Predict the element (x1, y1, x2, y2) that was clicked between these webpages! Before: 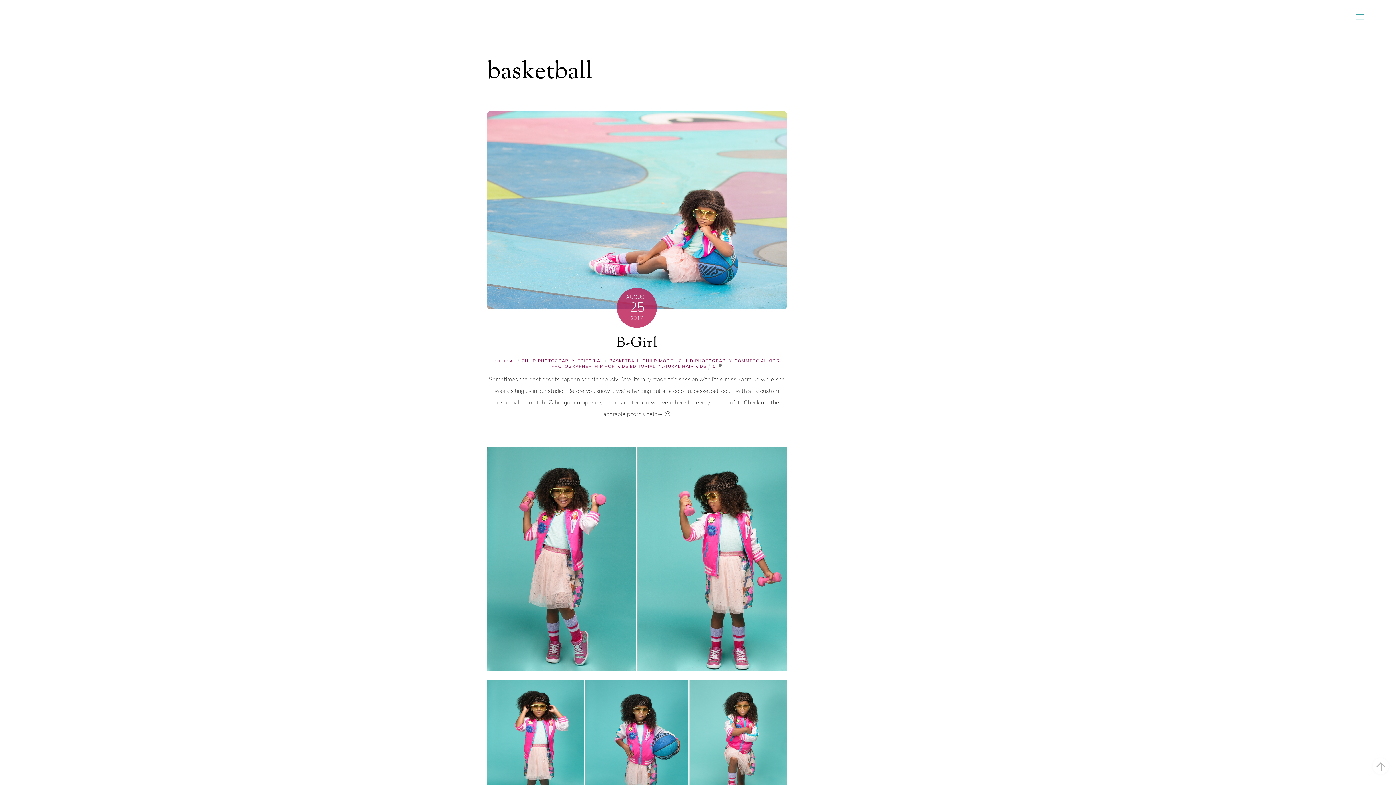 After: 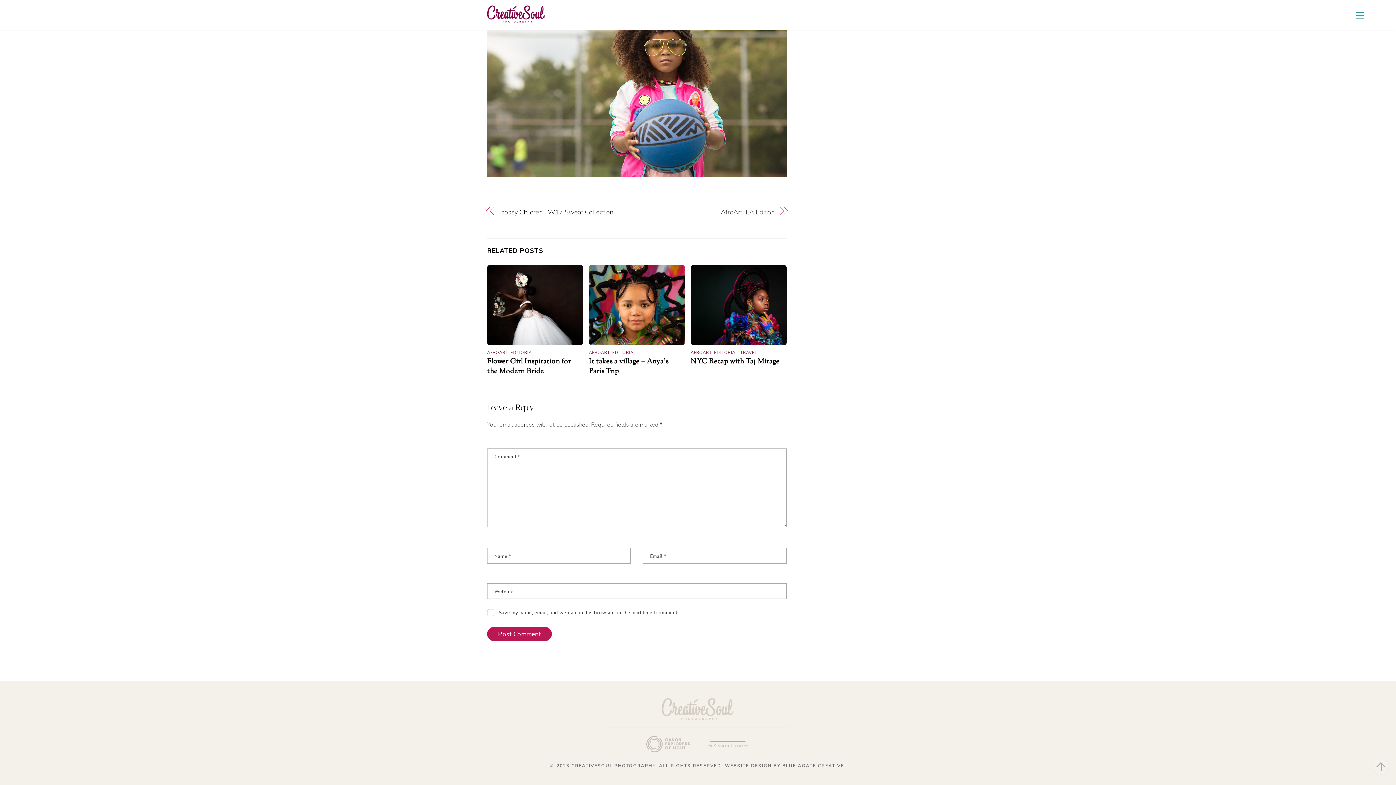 Action: bbox: (713, 364, 716, 369) label: 0